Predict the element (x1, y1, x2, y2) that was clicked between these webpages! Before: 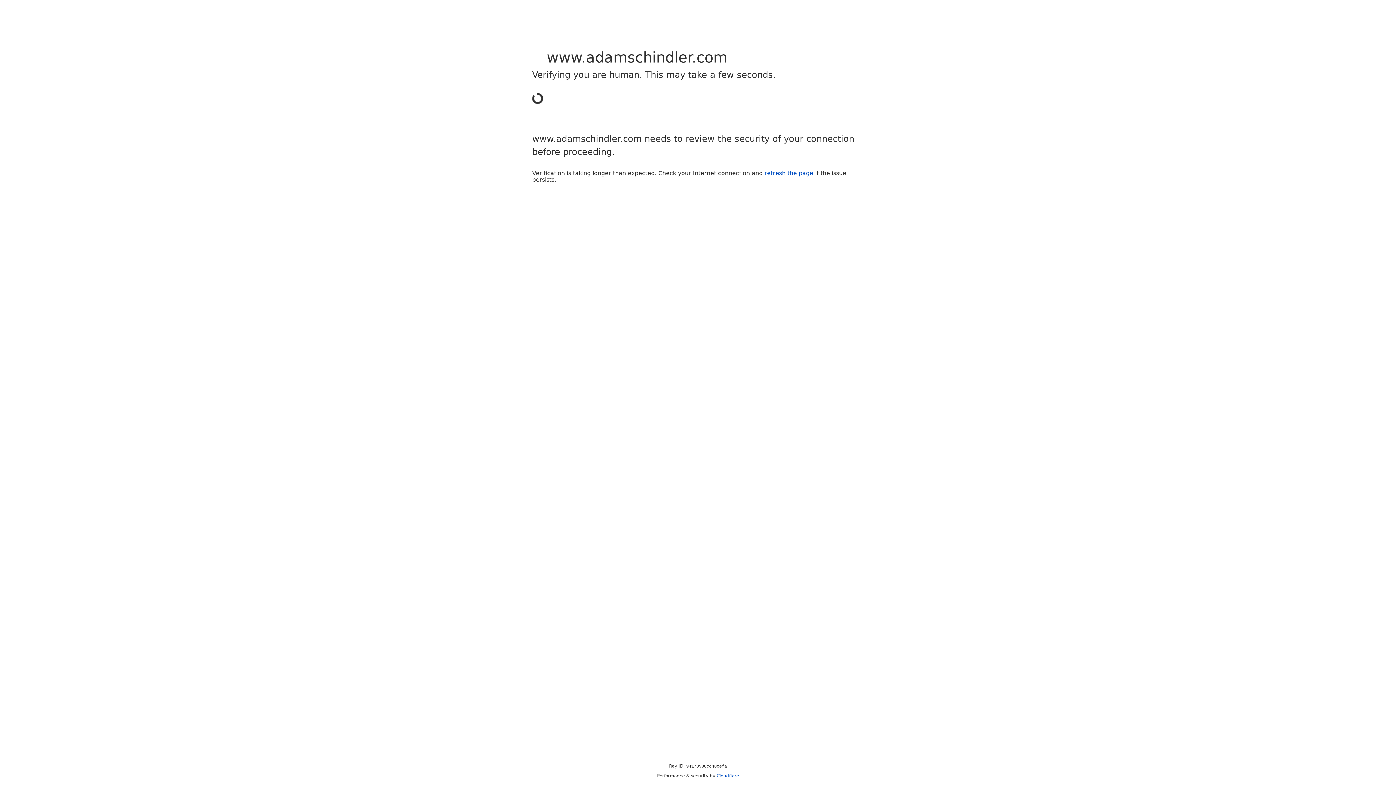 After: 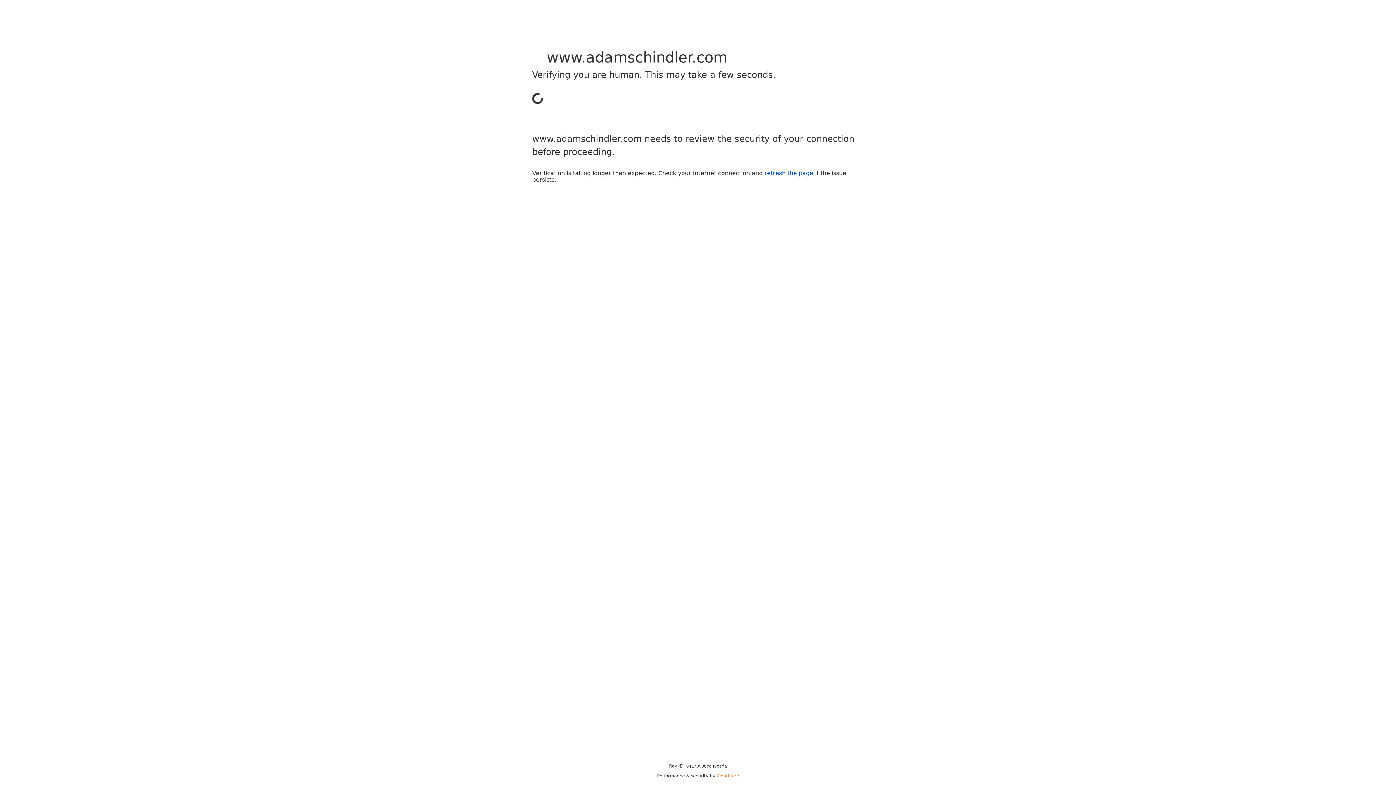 Action: label: Cloudflare bbox: (716, 773, 739, 778)